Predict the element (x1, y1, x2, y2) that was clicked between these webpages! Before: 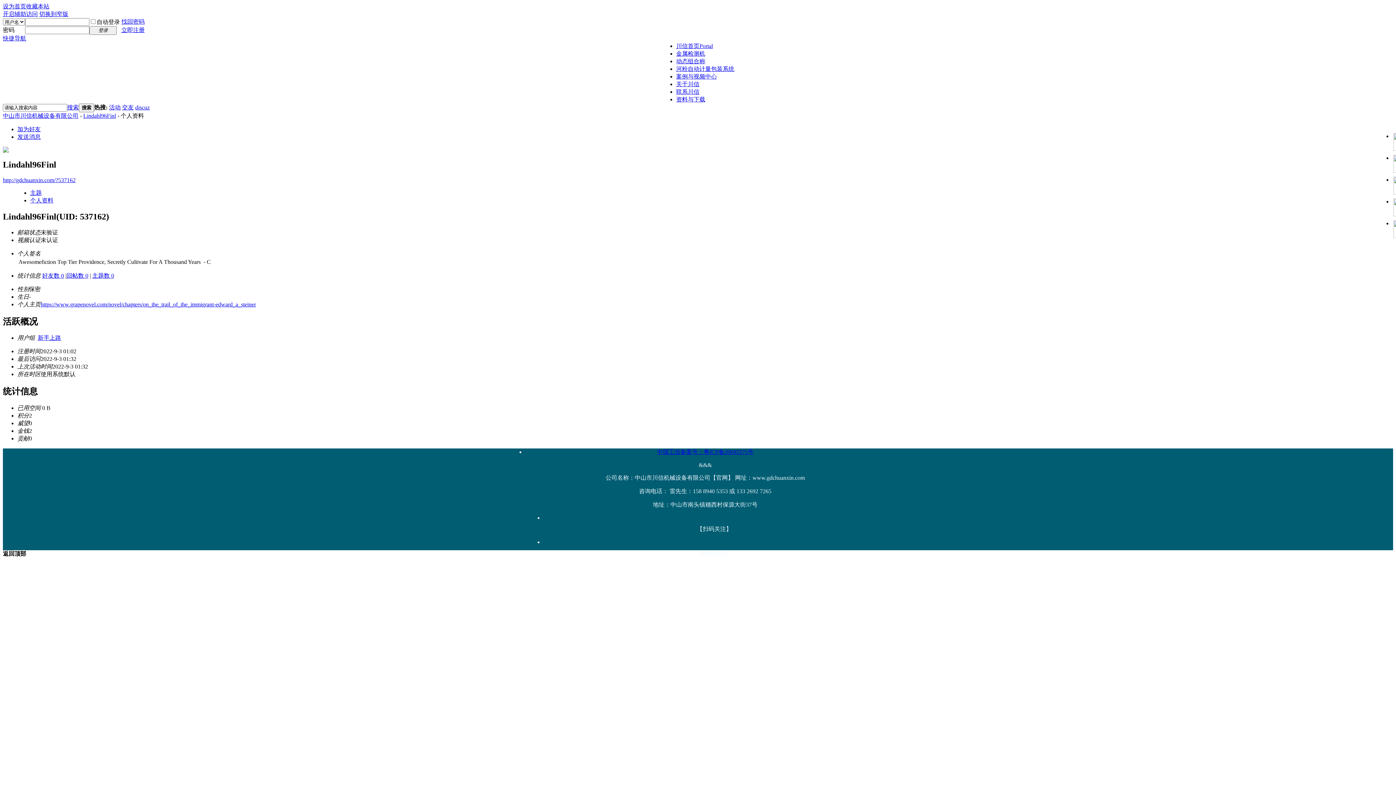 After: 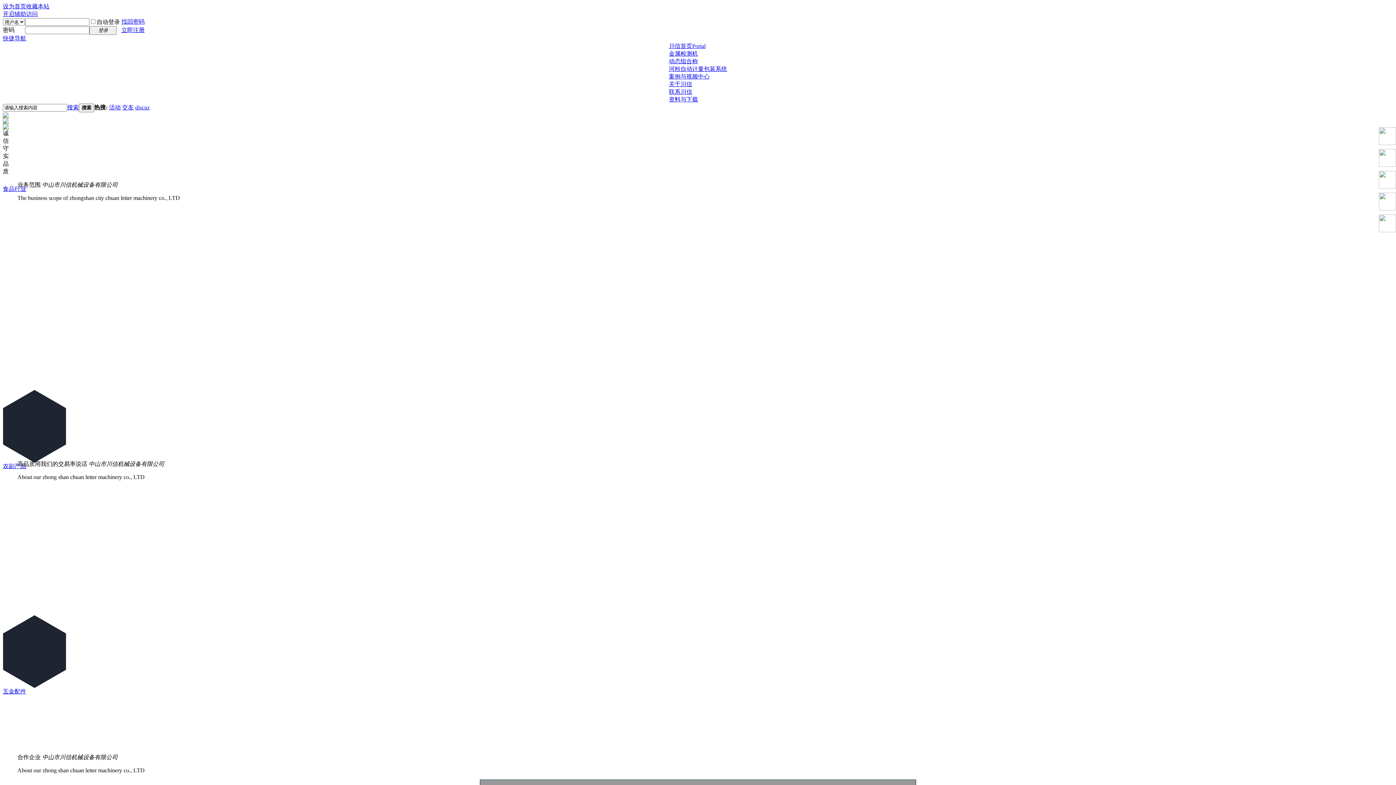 Action: label: 收藏本站 bbox: (26, 3, 49, 9)